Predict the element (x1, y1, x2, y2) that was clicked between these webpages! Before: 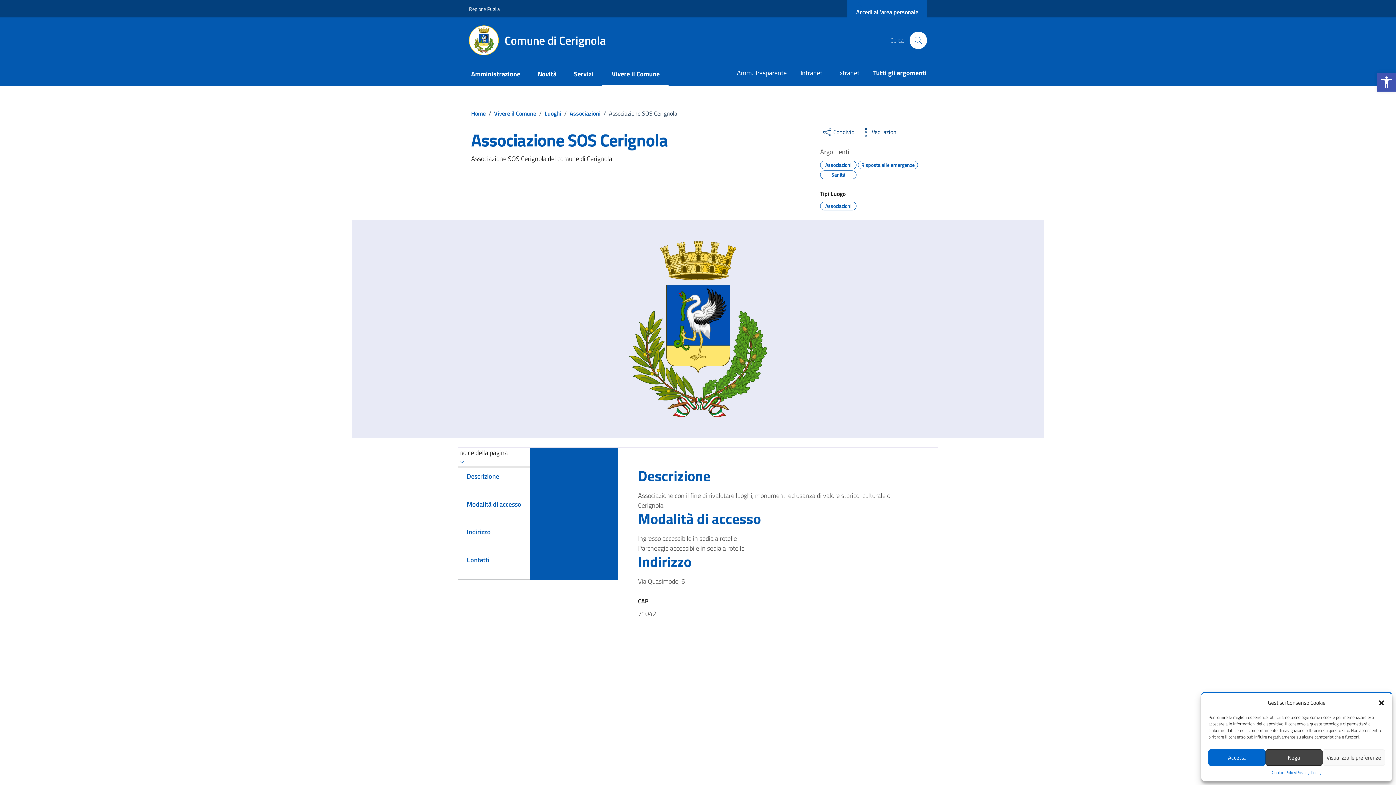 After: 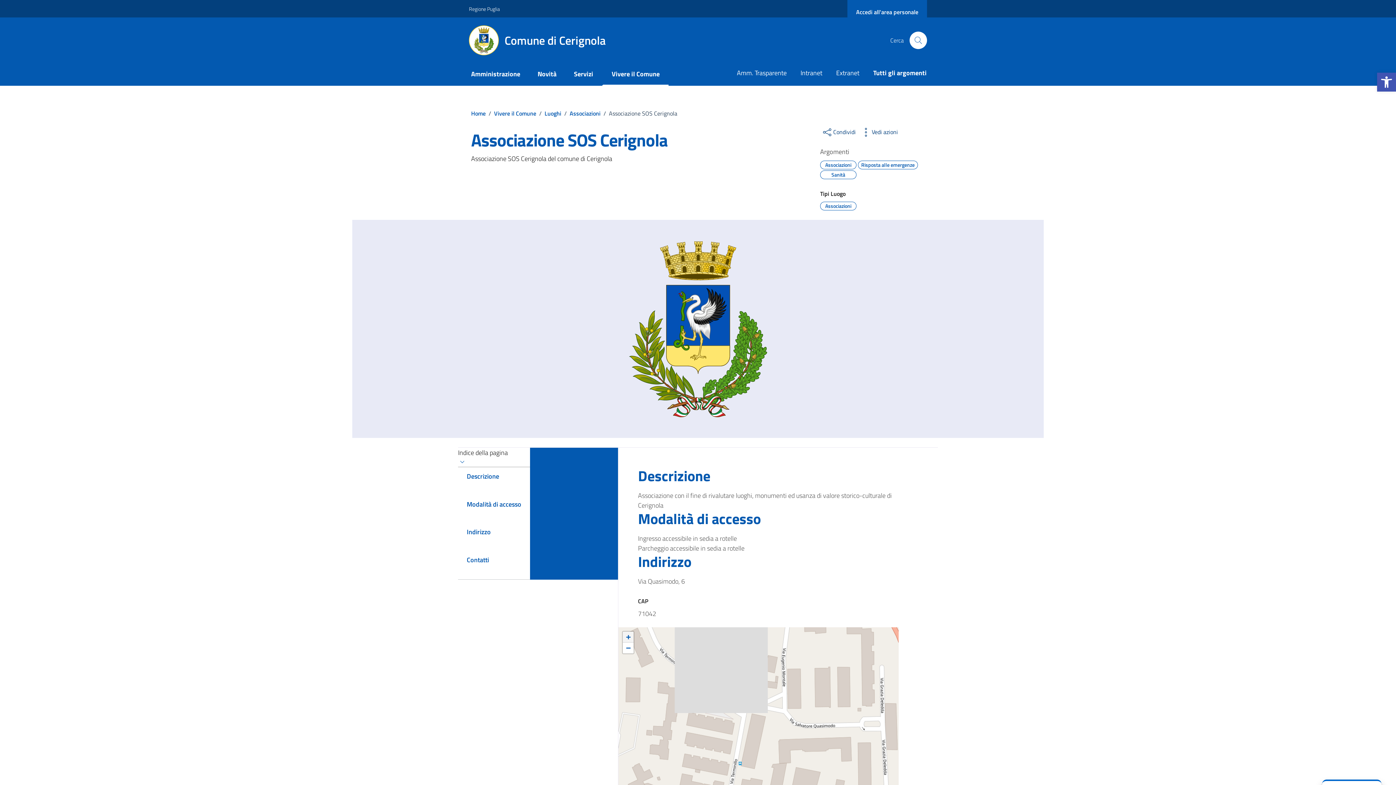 Action: label: Accetta bbox: (1208, 749, 1265, 766)